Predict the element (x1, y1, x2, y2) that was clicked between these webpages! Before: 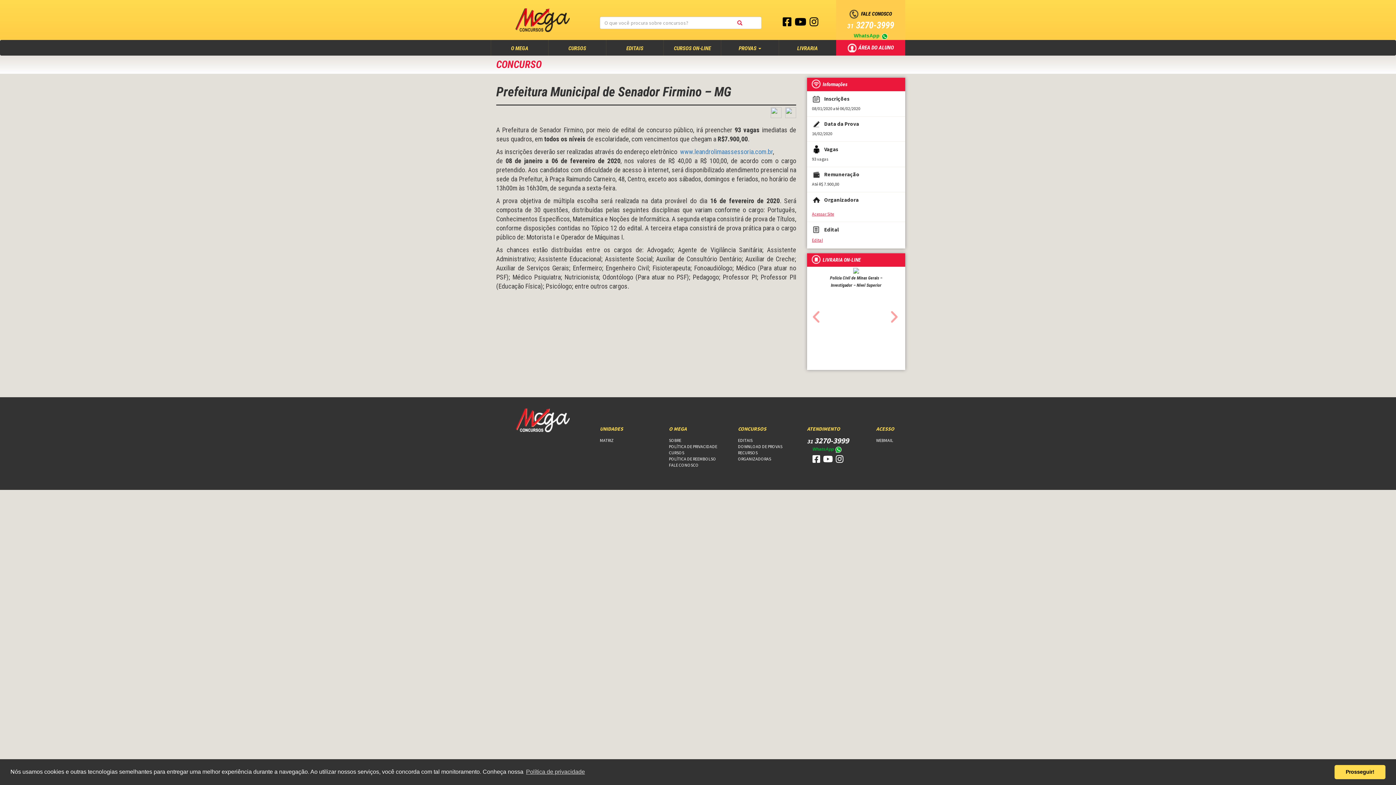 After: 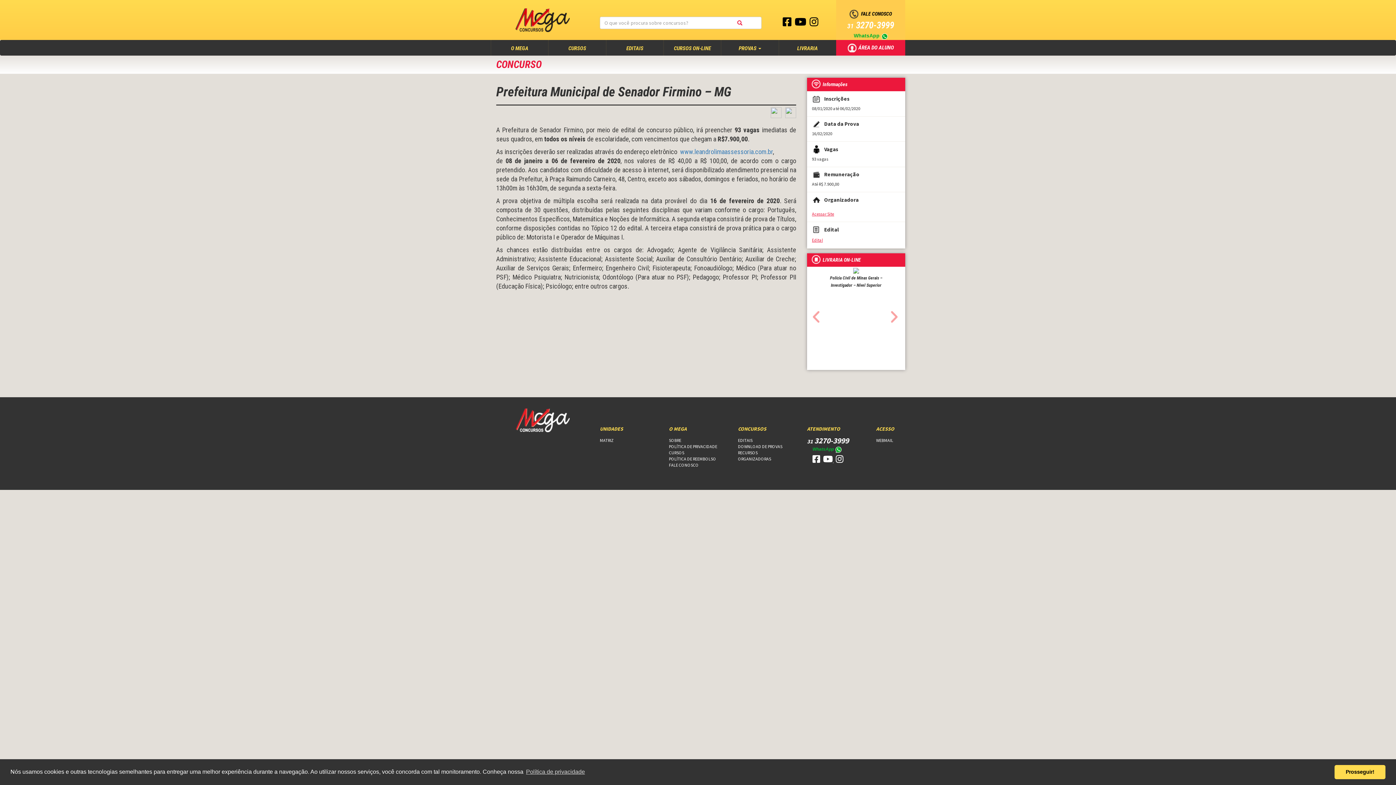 Action: label:   bbox: (823, 458, 833, 463)